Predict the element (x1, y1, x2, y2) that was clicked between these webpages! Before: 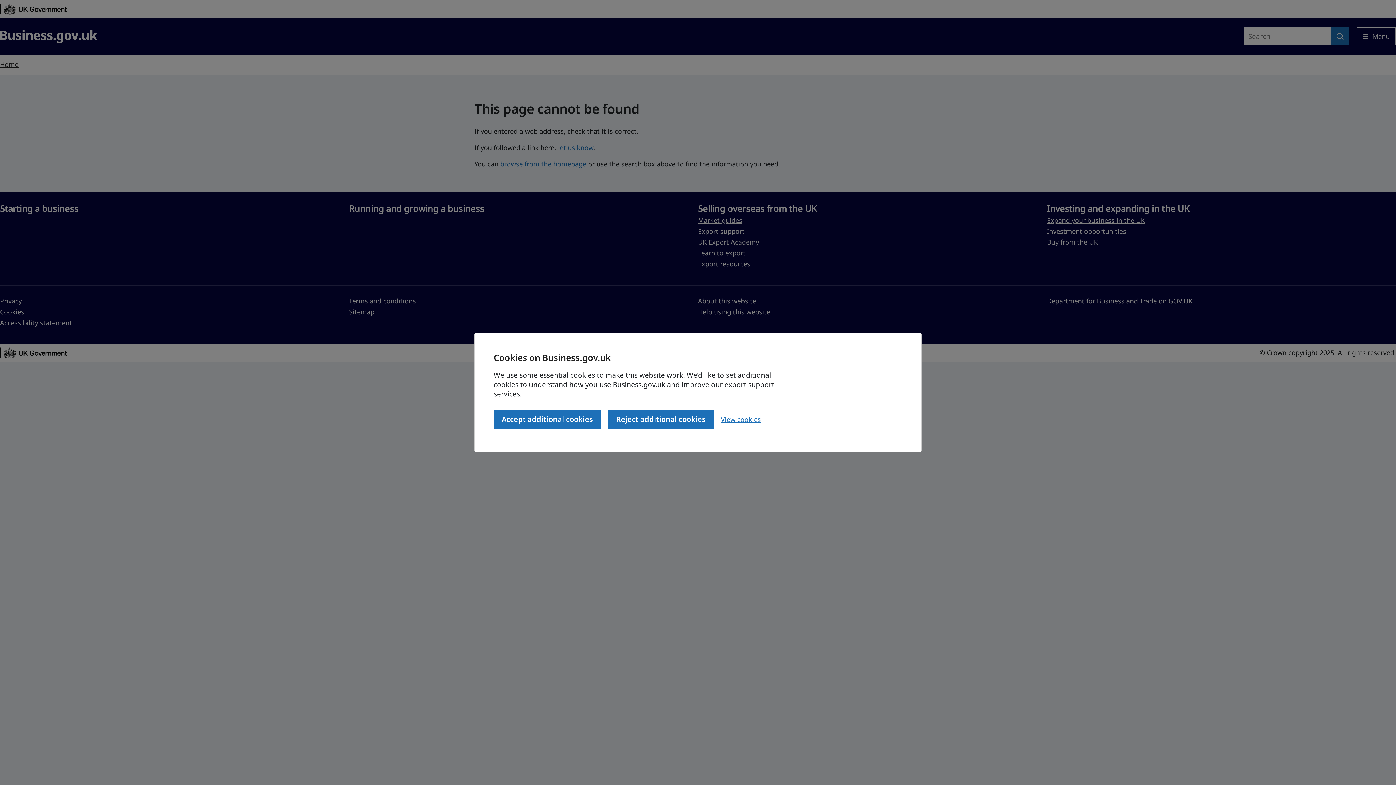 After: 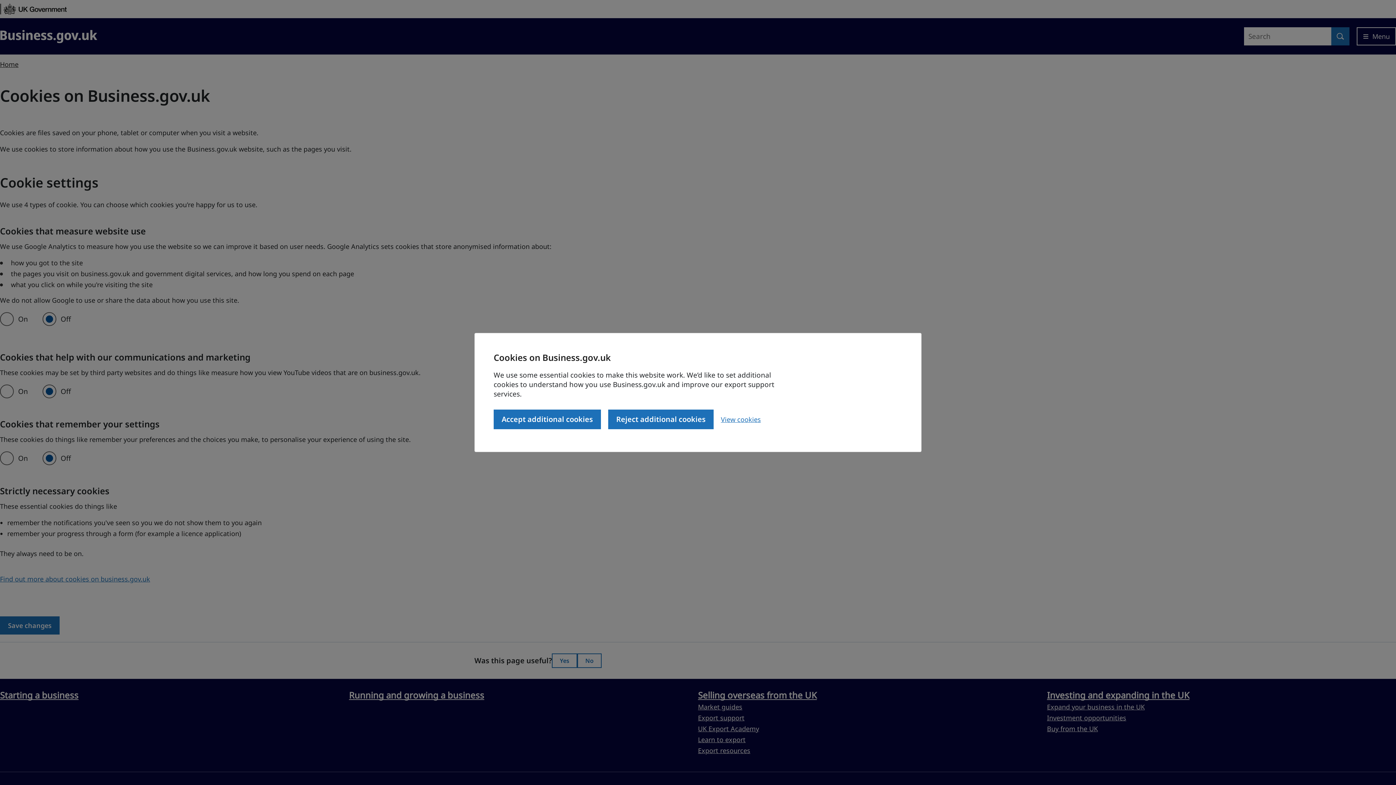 Action: label: View cookies bbox: (721, 415, 761, 424)